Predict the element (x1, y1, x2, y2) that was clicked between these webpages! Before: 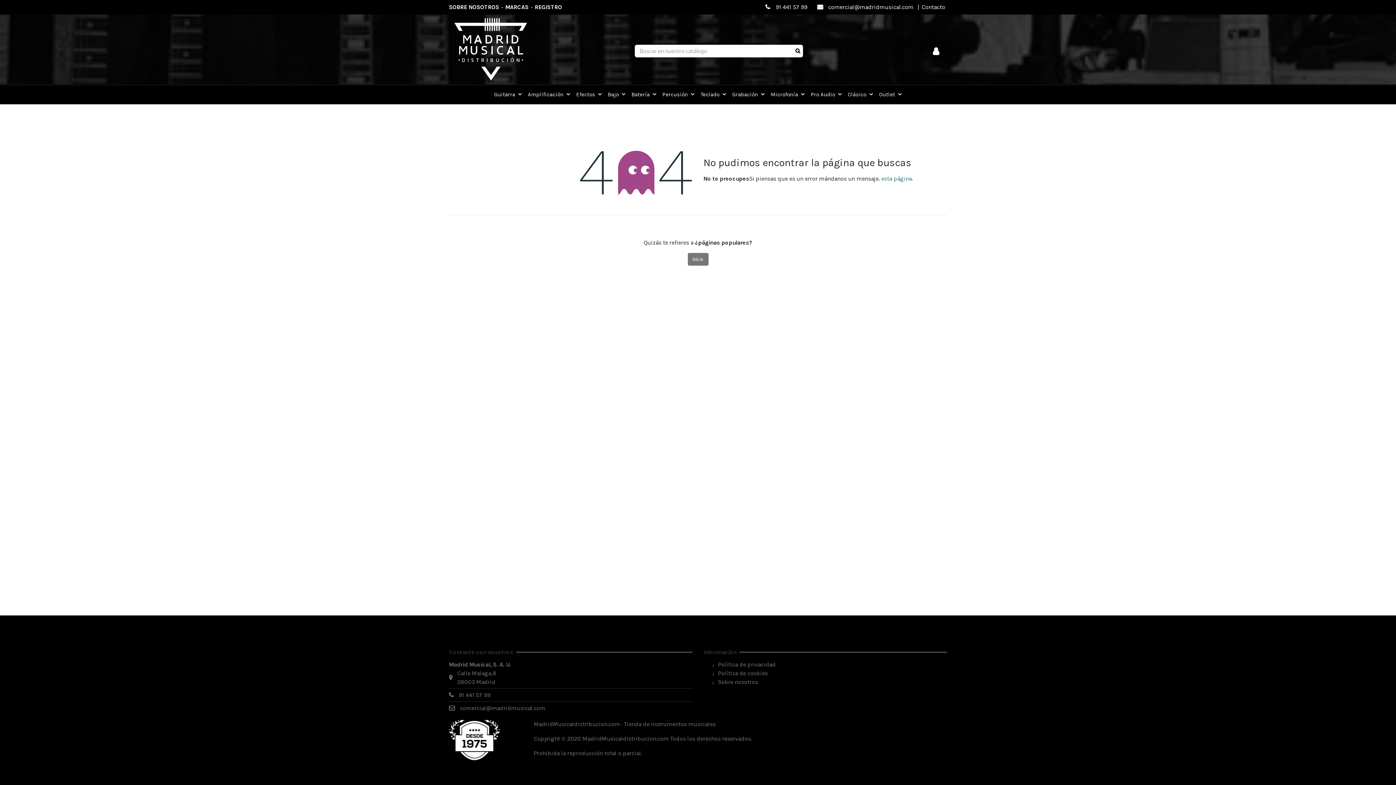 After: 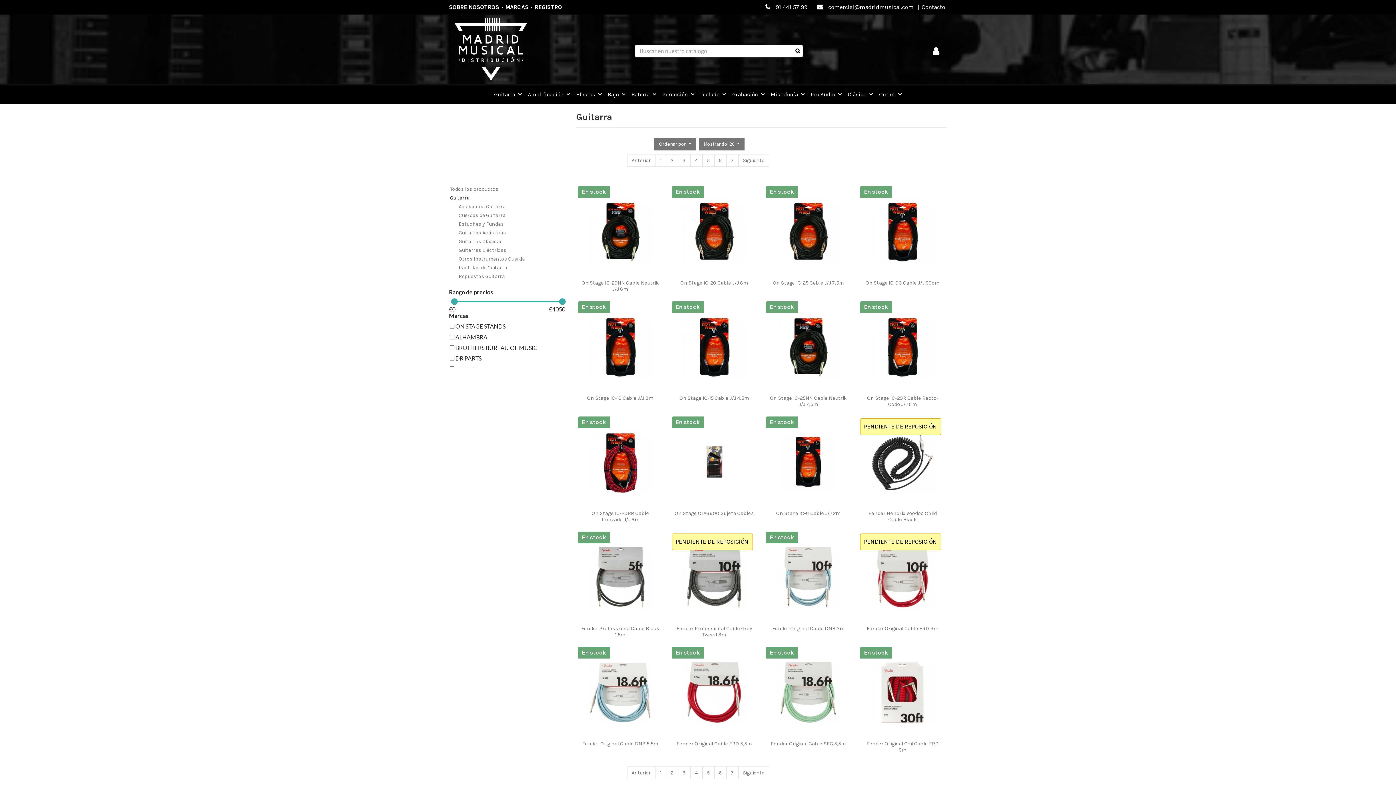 Action: label: Guitarra bbox: (491, 84, 518, 104)